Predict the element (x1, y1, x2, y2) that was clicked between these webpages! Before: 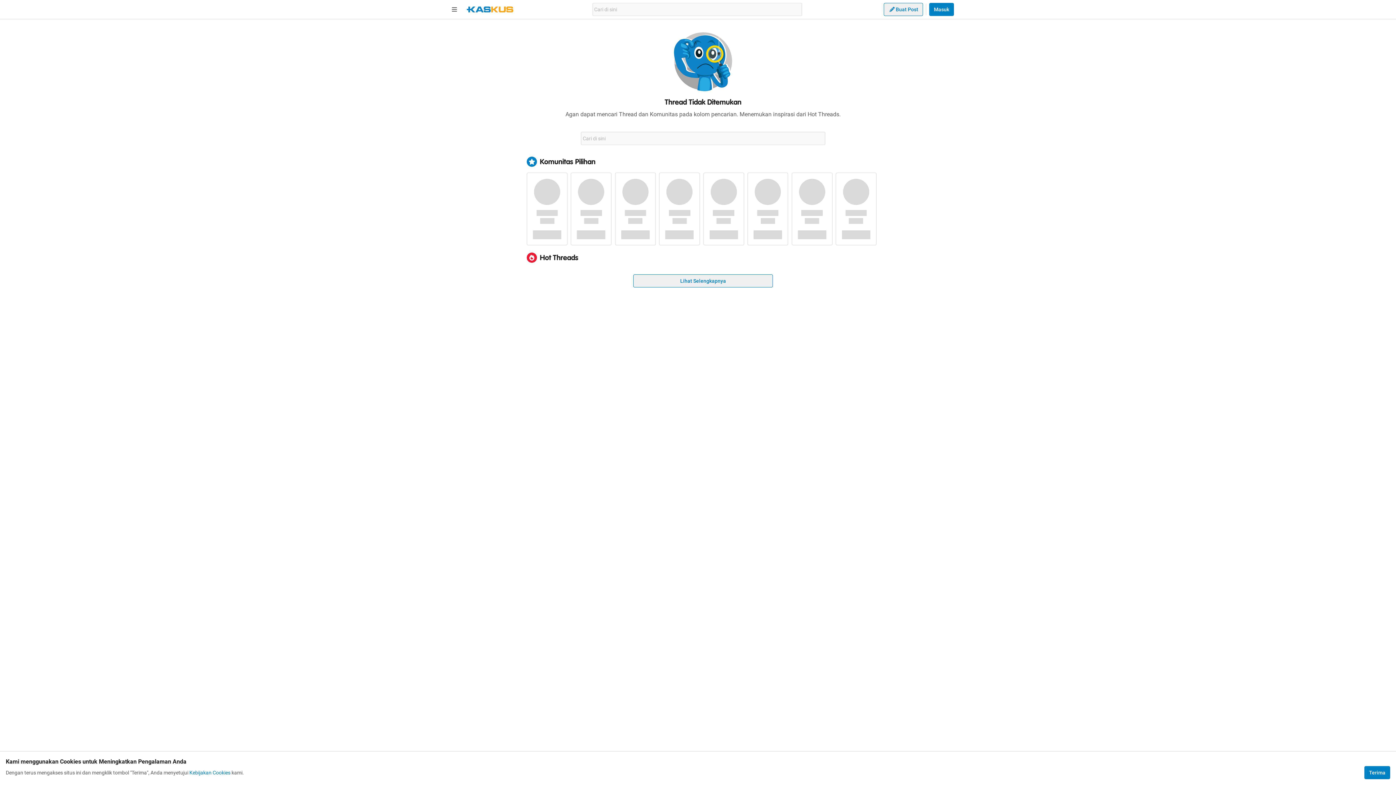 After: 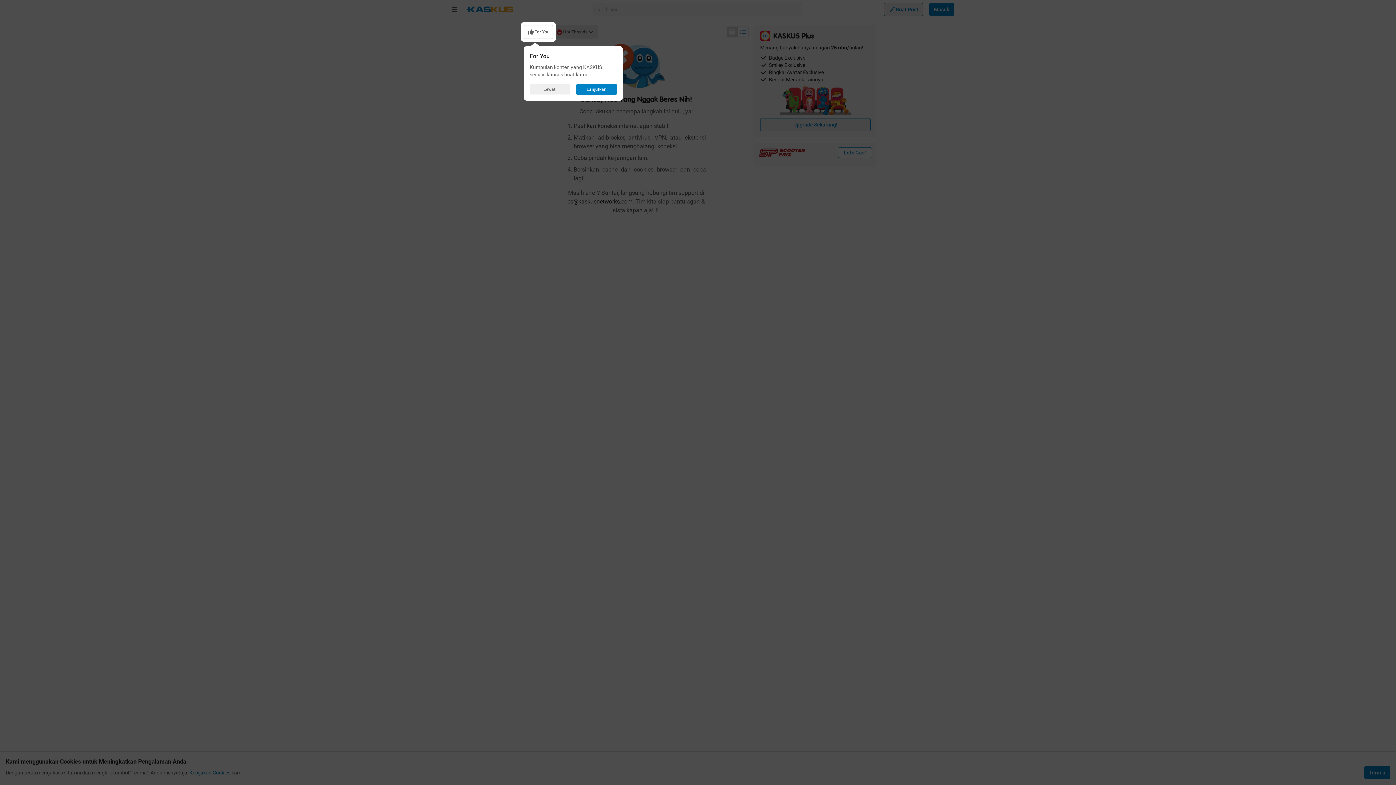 Action: label: Lihat Selengkapnya bbox: (633, 274, 773, 287)